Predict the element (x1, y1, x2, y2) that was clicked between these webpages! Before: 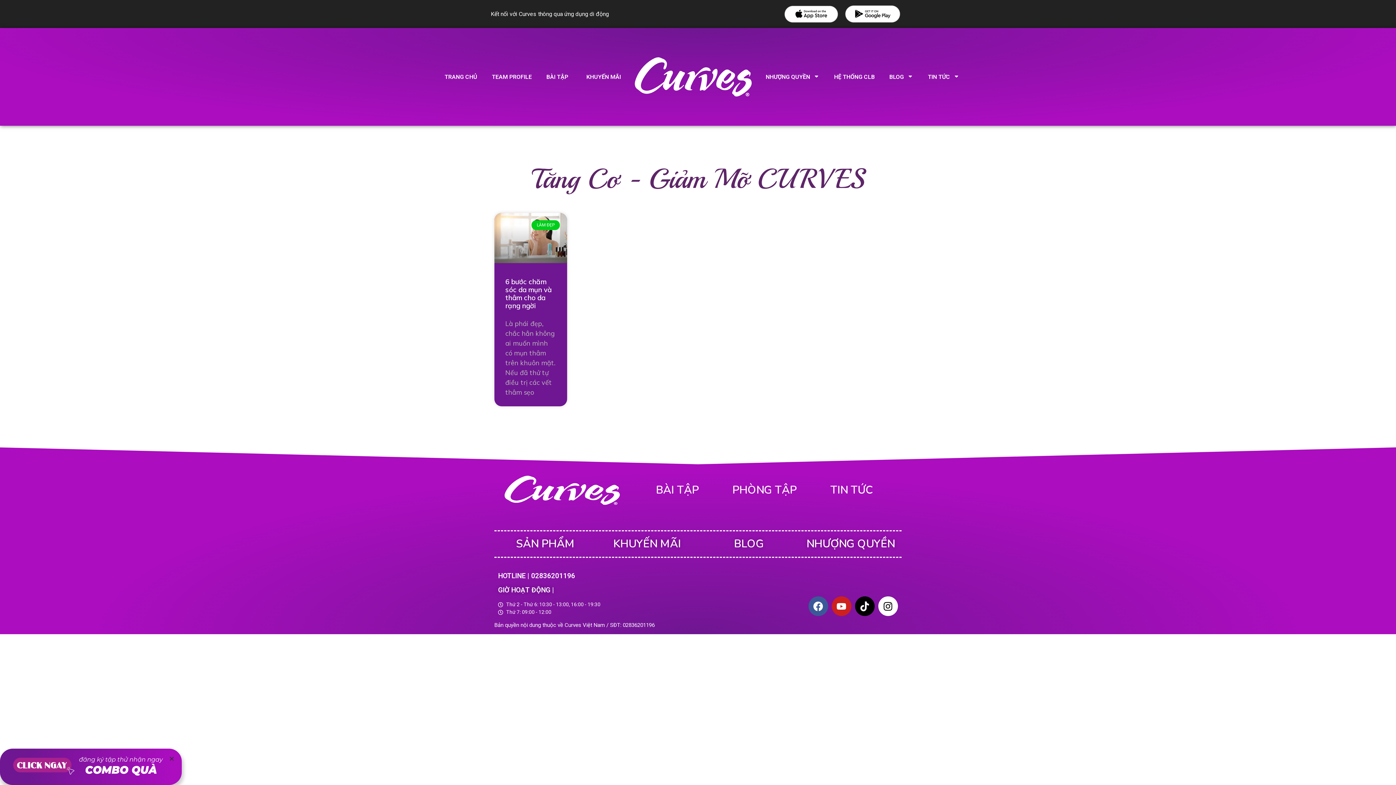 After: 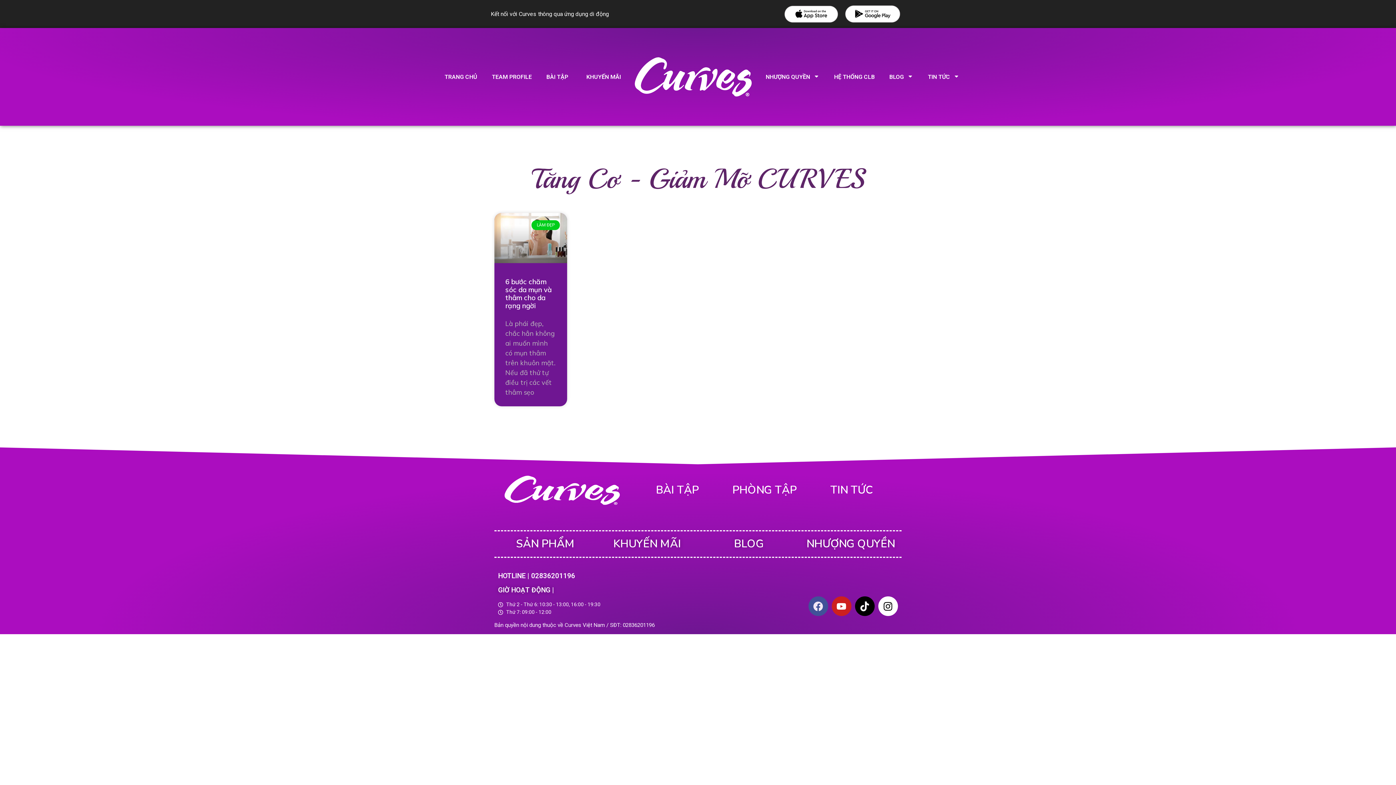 Action: bbox: (808, 596, 828, 616) label: Facebook